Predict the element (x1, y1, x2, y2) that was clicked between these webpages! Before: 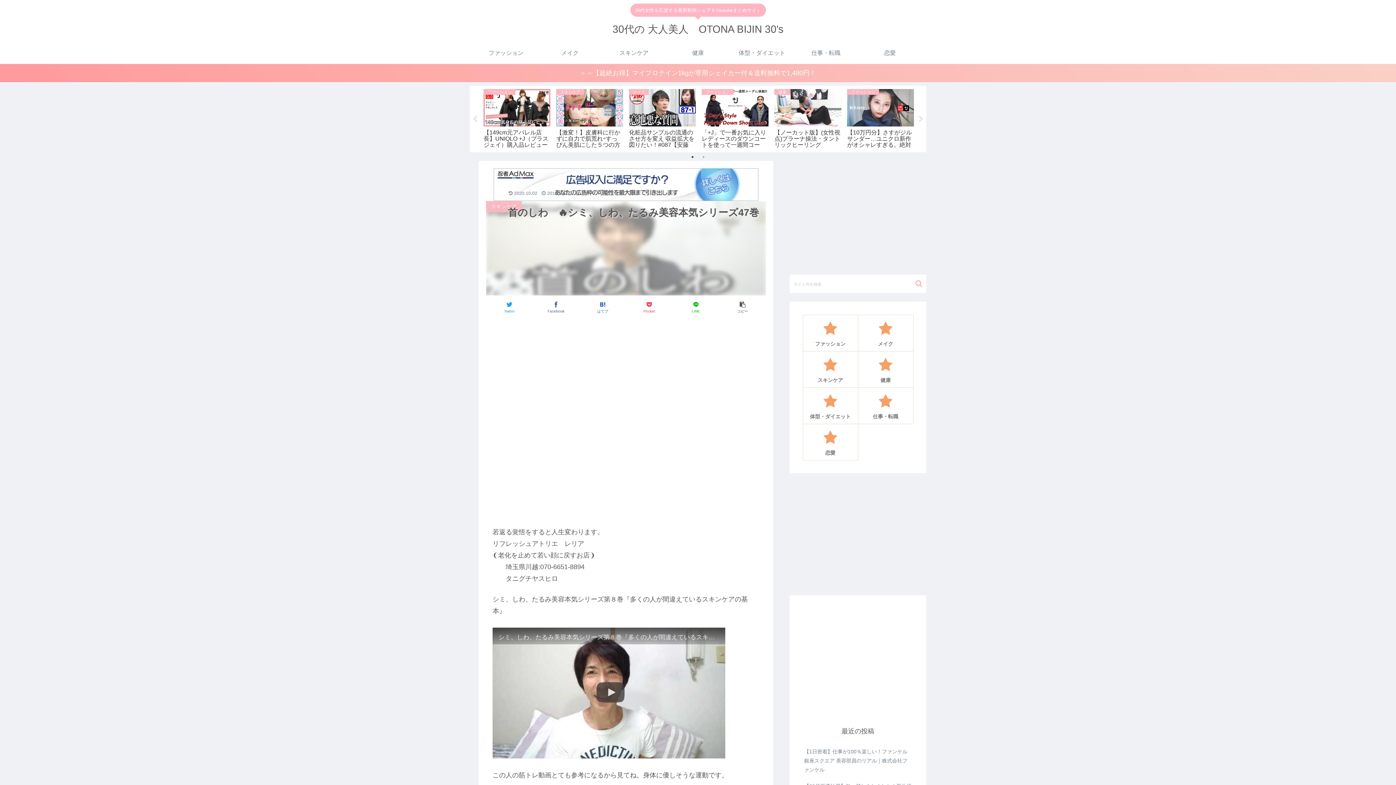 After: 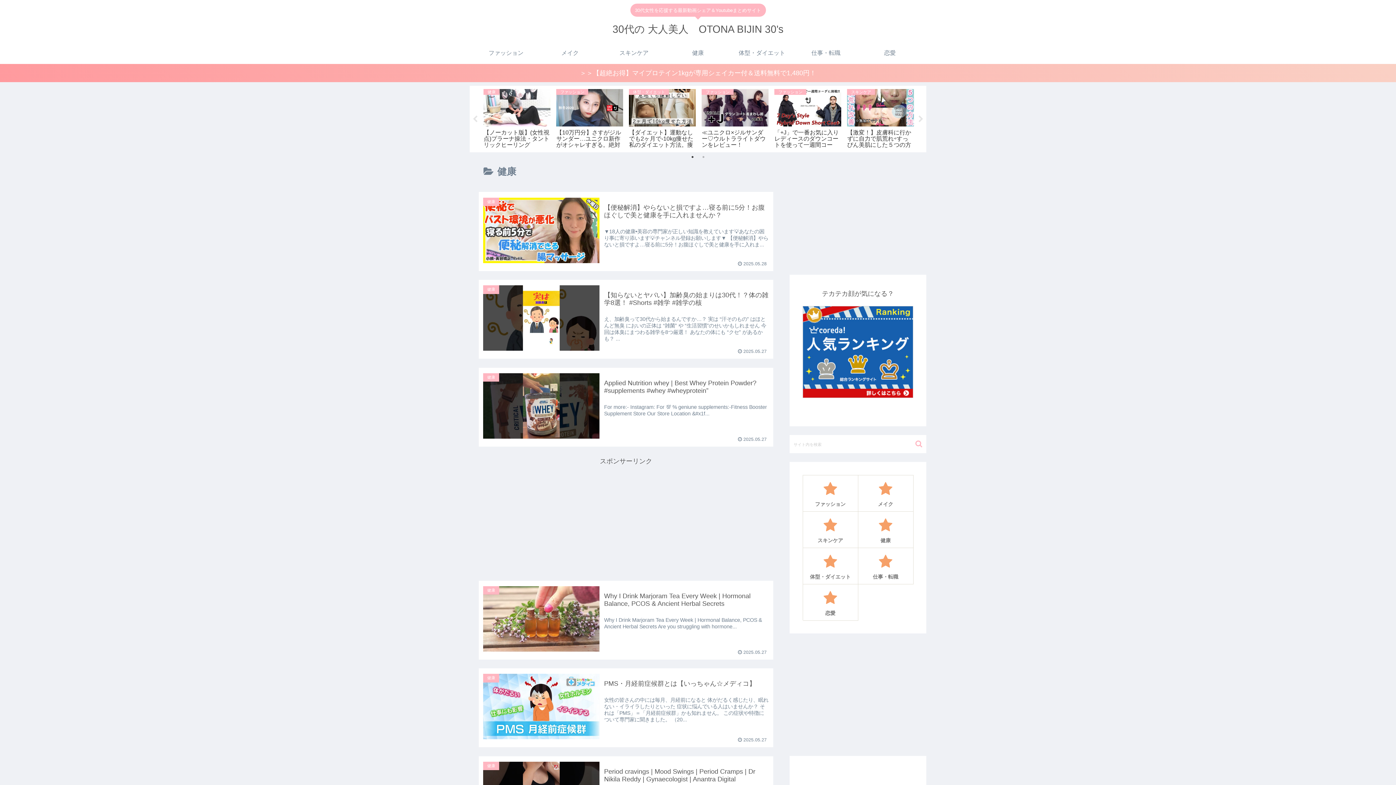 Action: bbox: (666, 42, 730, 64) label: 健康